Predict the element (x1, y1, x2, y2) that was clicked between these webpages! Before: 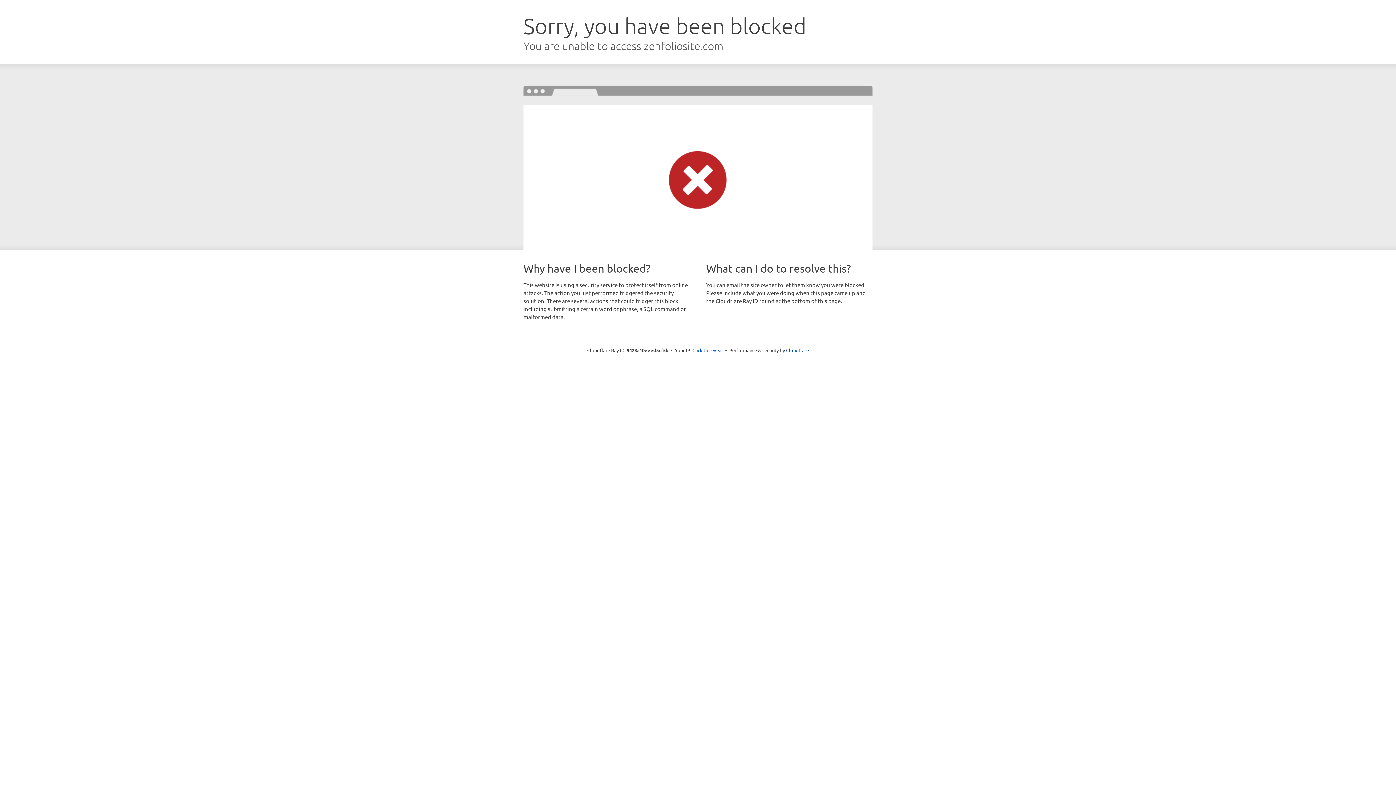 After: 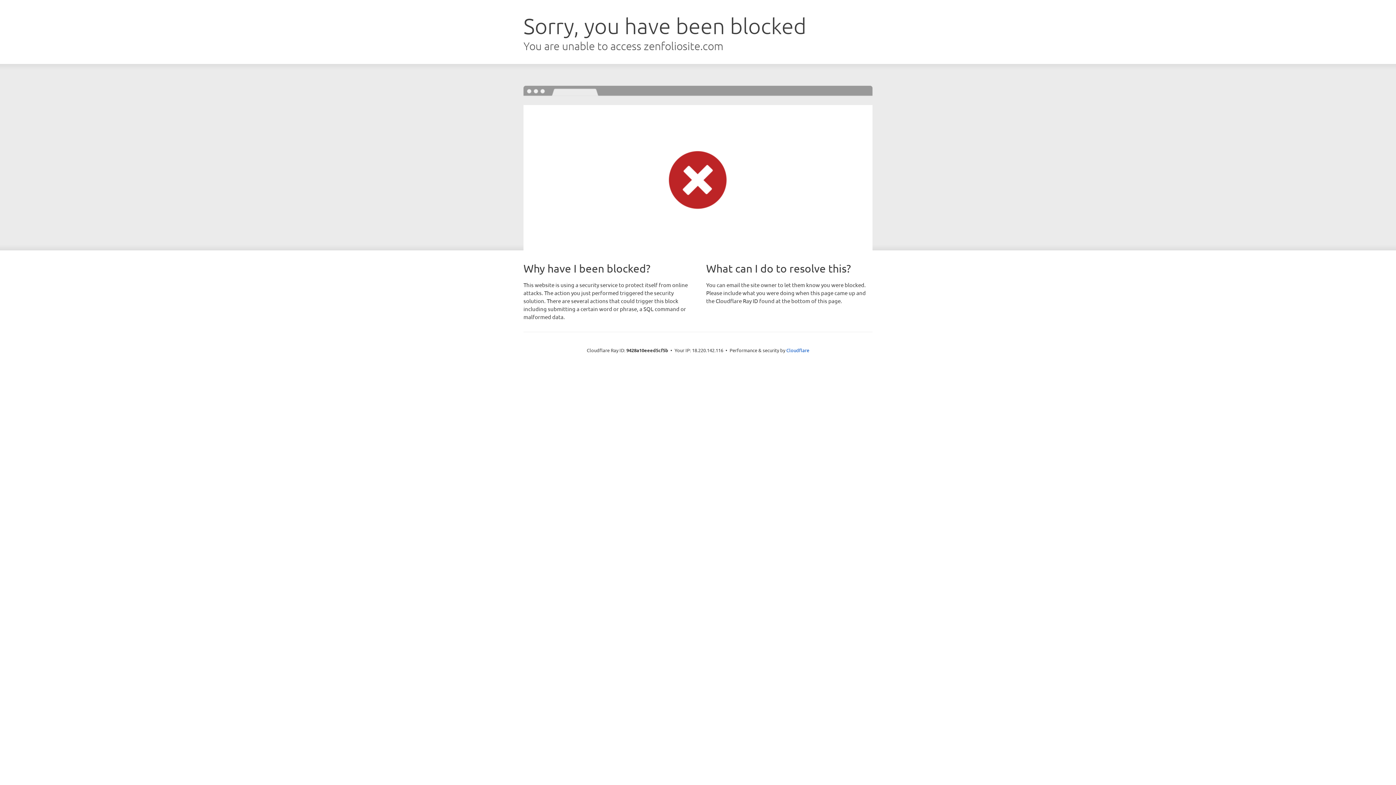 Action: label: Click to reveal bbox: (692, 346, 723, 353)